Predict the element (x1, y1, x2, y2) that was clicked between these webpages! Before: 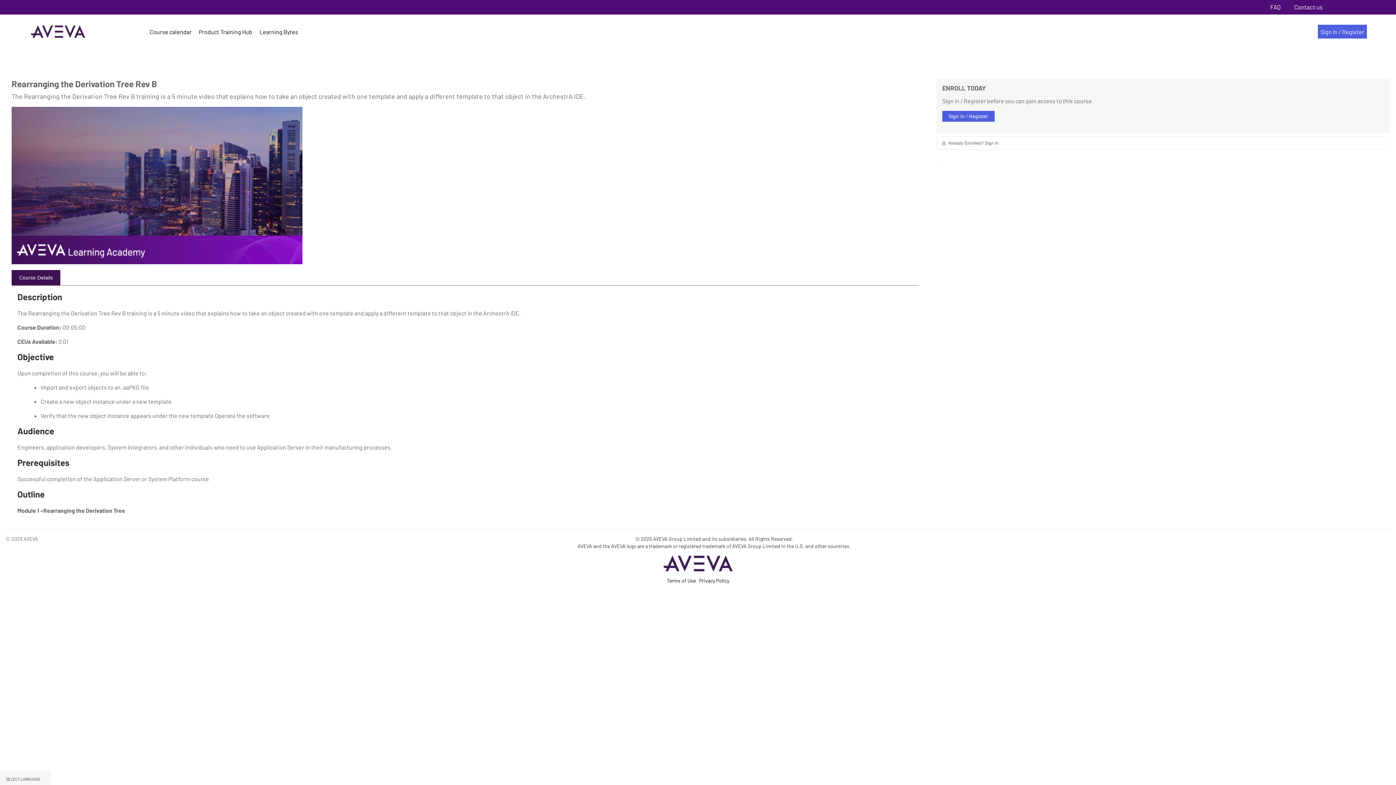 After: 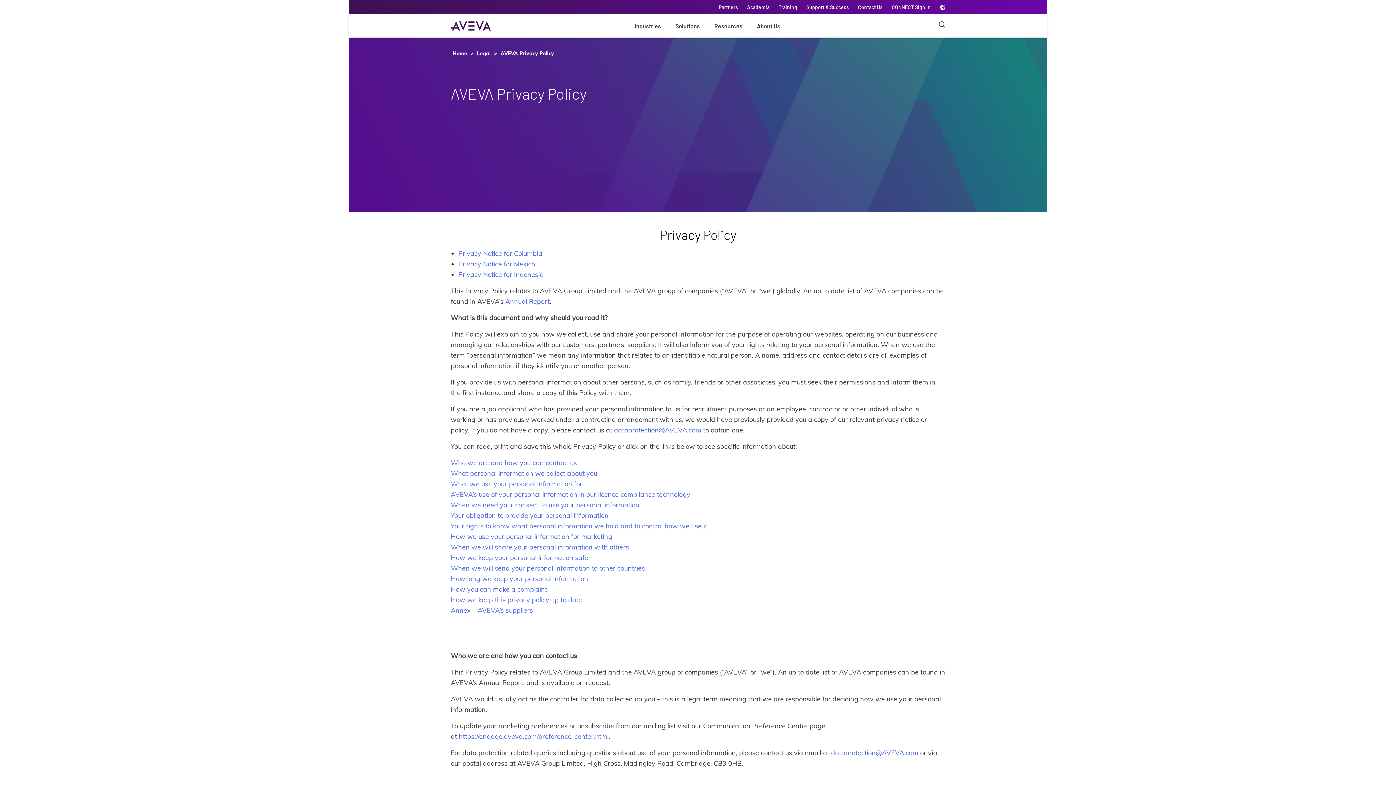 Action: label: Privacy Policy bbox: (699, 577, 729, 584)